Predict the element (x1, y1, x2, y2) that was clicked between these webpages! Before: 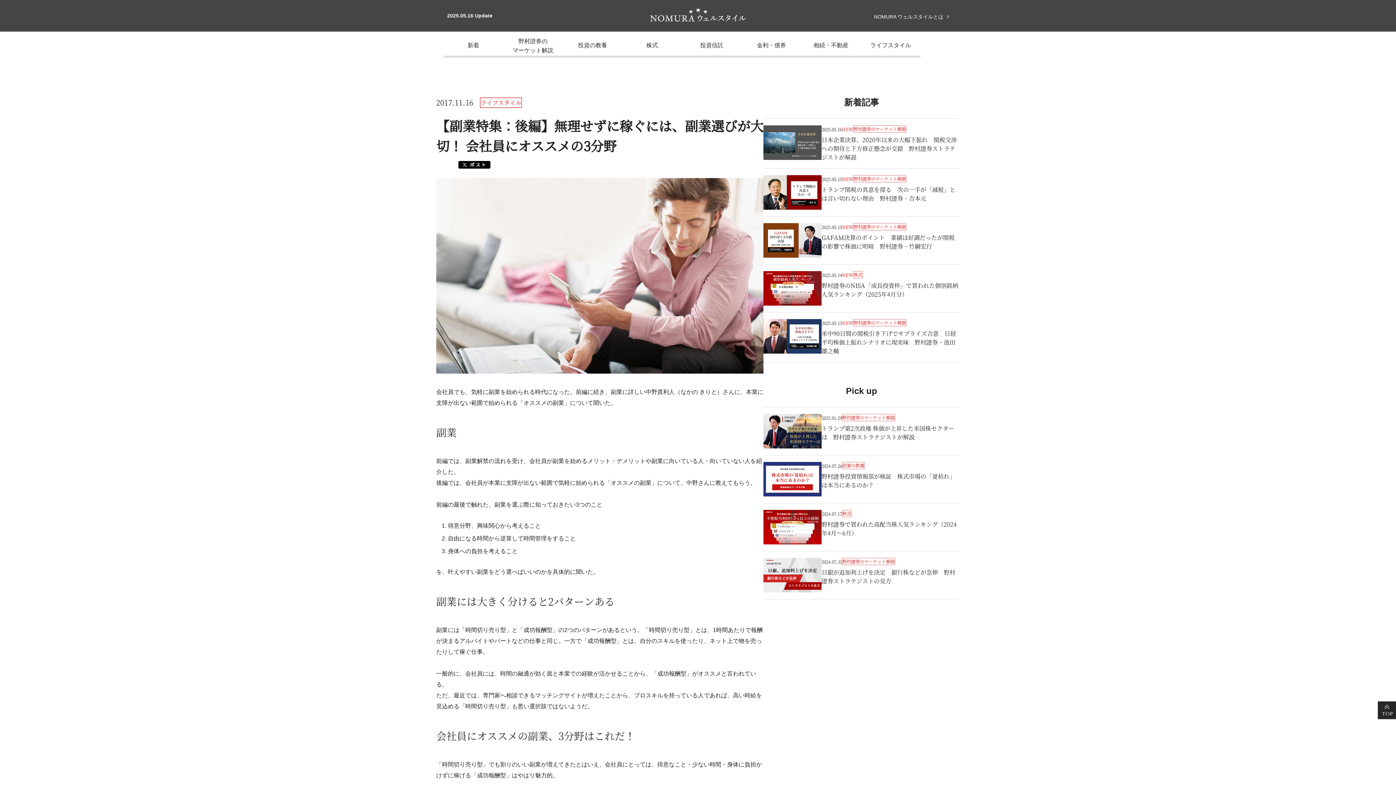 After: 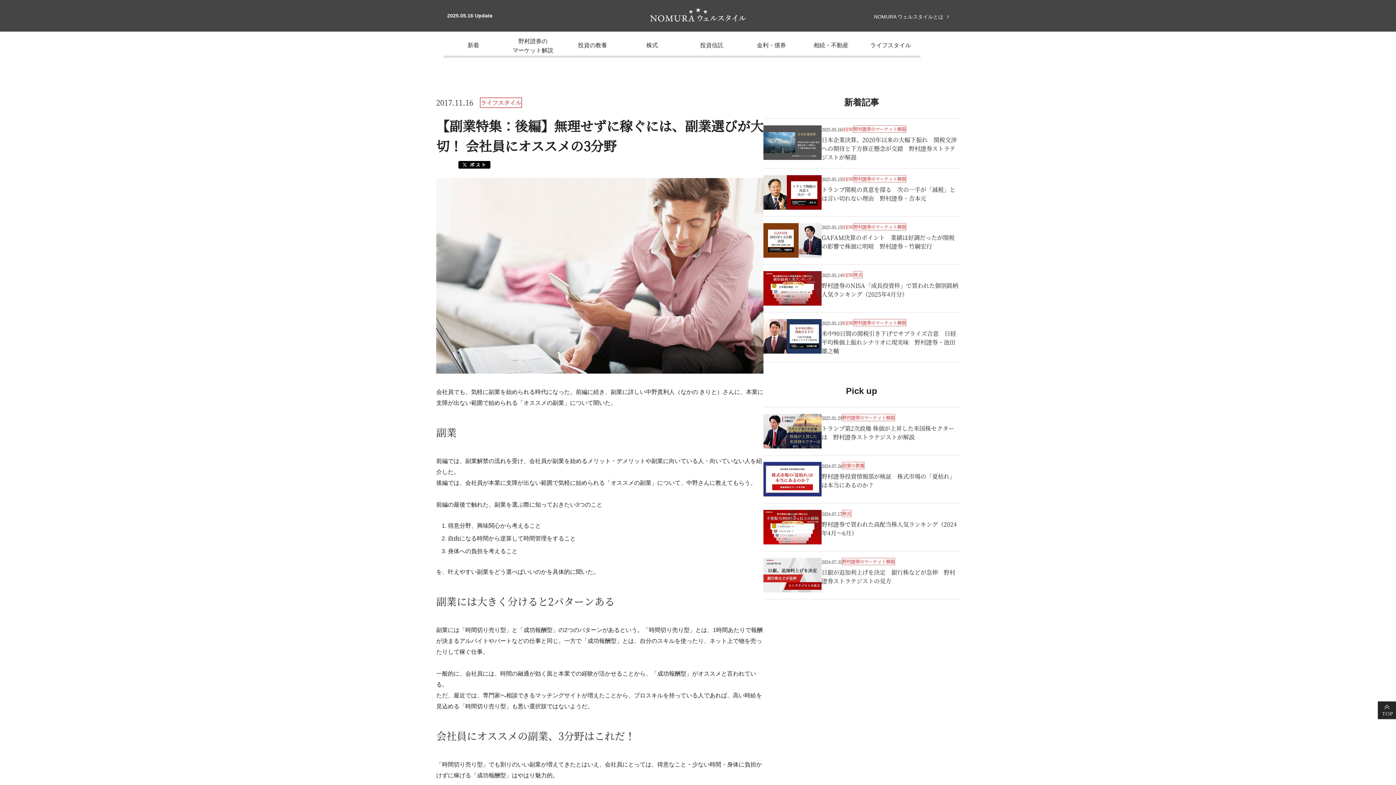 Action: bbox: (458, 164, 490, 169)